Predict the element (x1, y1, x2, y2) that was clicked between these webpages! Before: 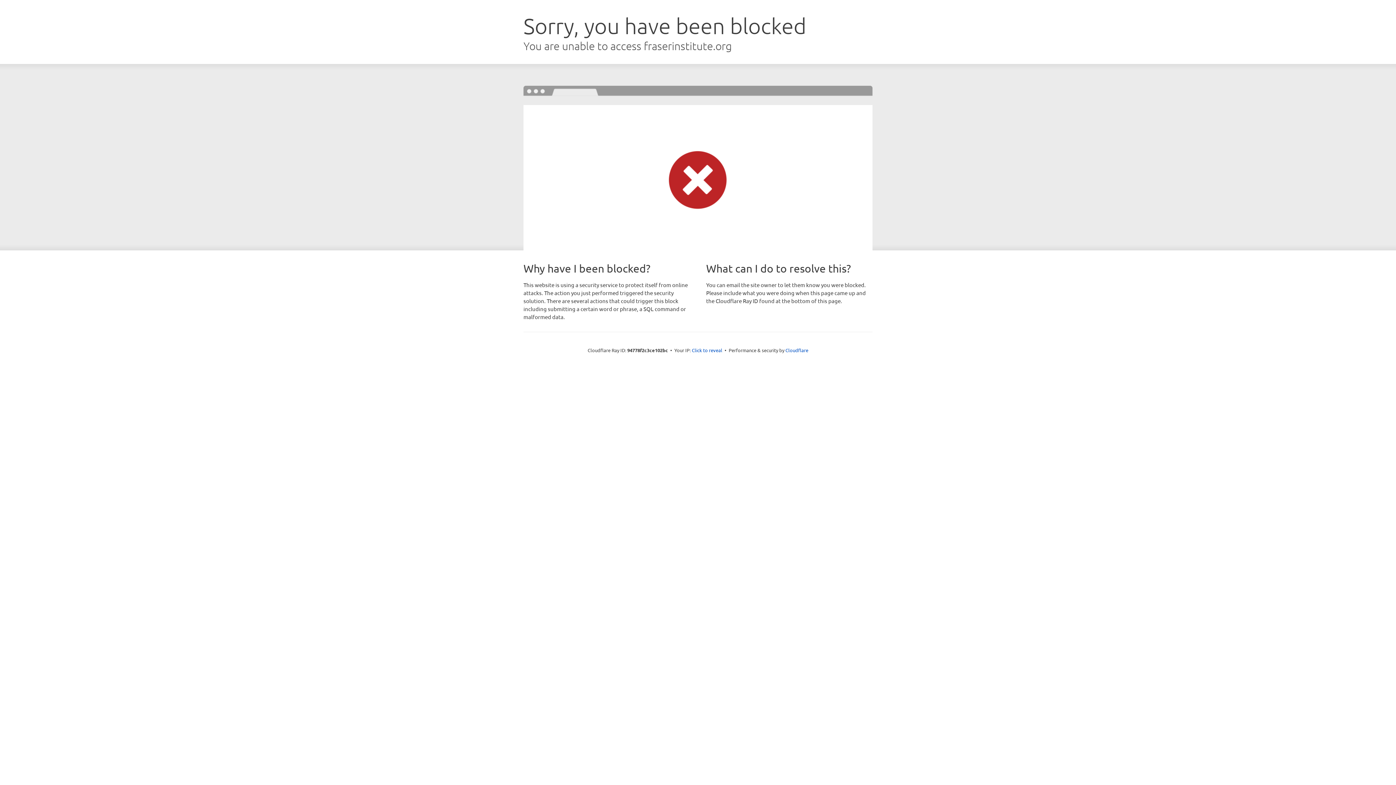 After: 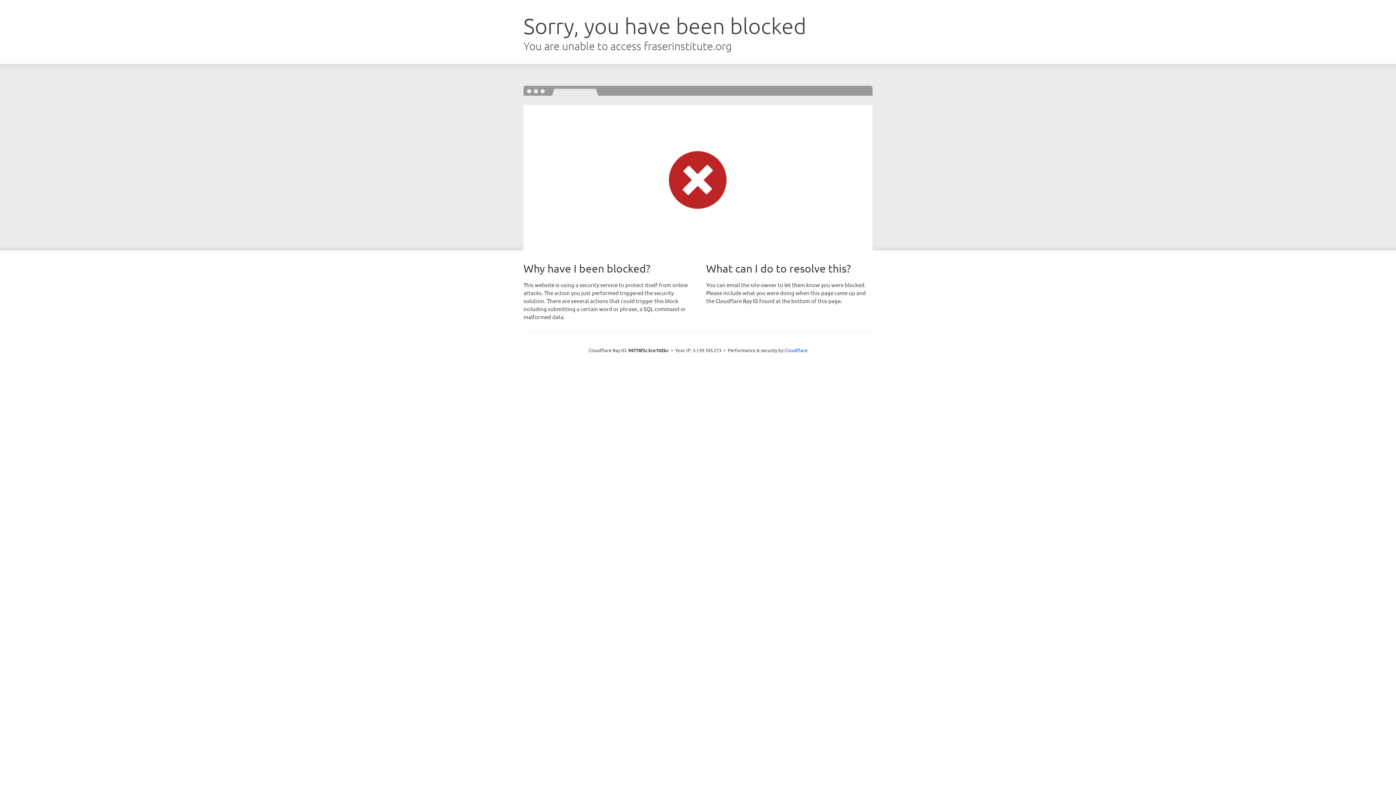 Action: bbox: (692, 346, 722, 353) label: Click to reveal